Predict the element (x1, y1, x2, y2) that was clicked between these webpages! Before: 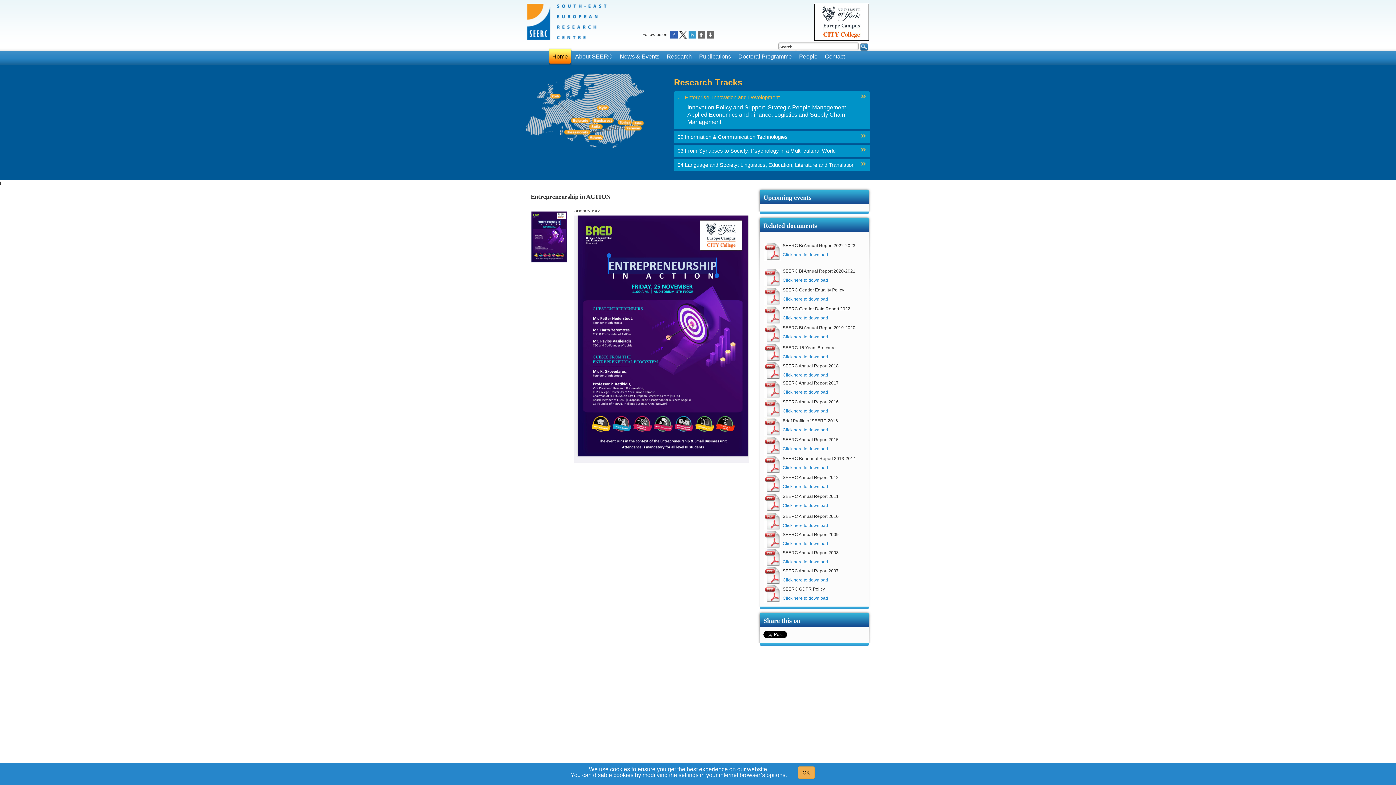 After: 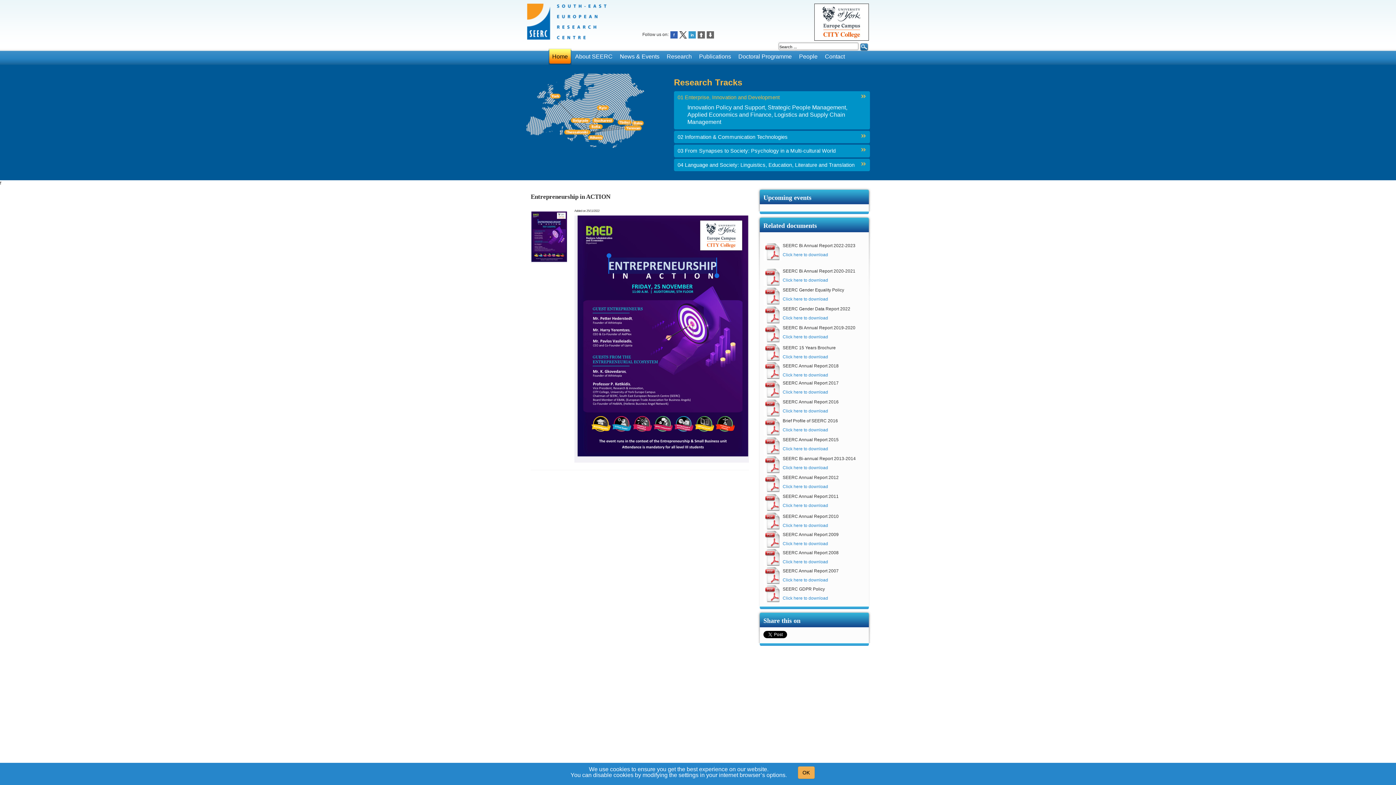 Action: bbox: (688, 31, 696, 38)